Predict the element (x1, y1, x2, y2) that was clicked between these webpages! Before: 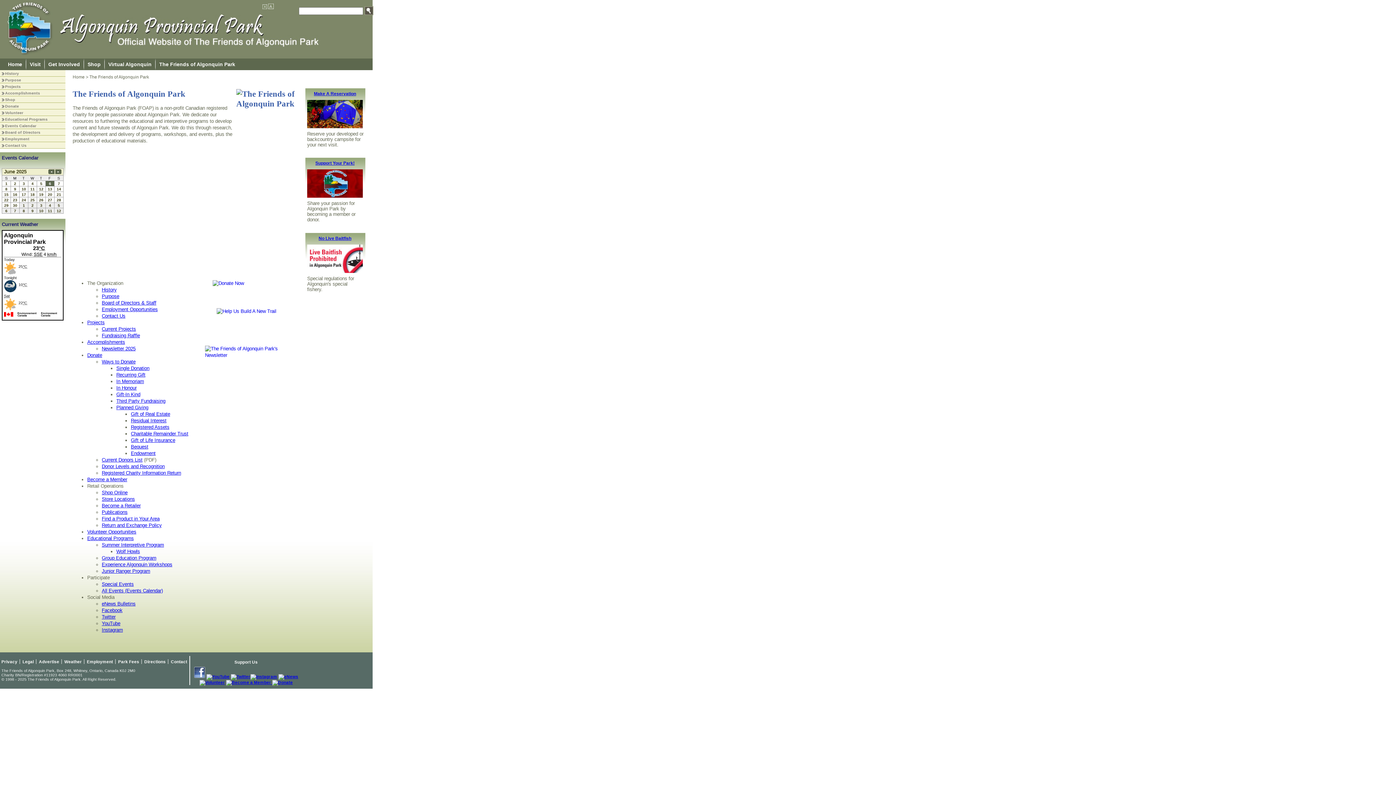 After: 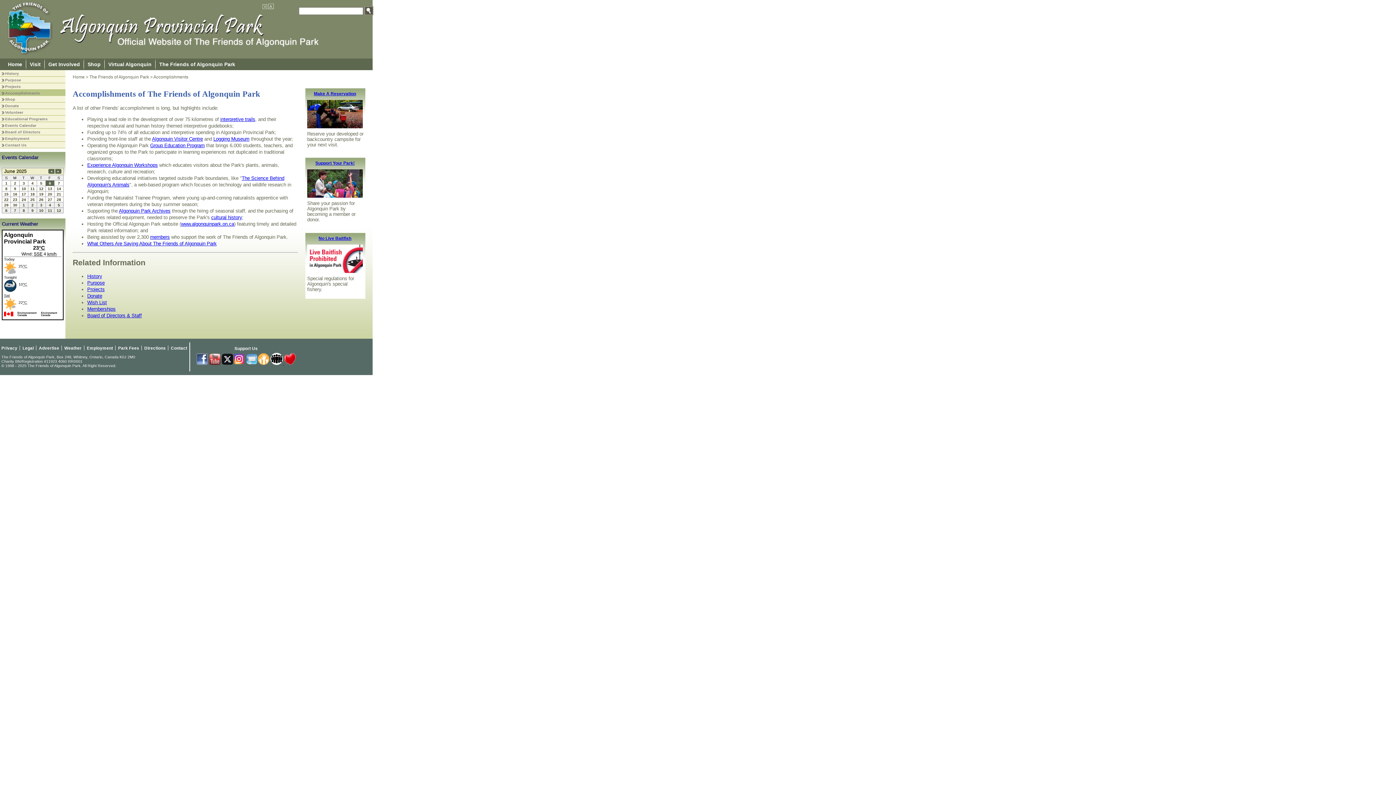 Action: label: Accomplishments bbox: (5, 90, 40, 95)